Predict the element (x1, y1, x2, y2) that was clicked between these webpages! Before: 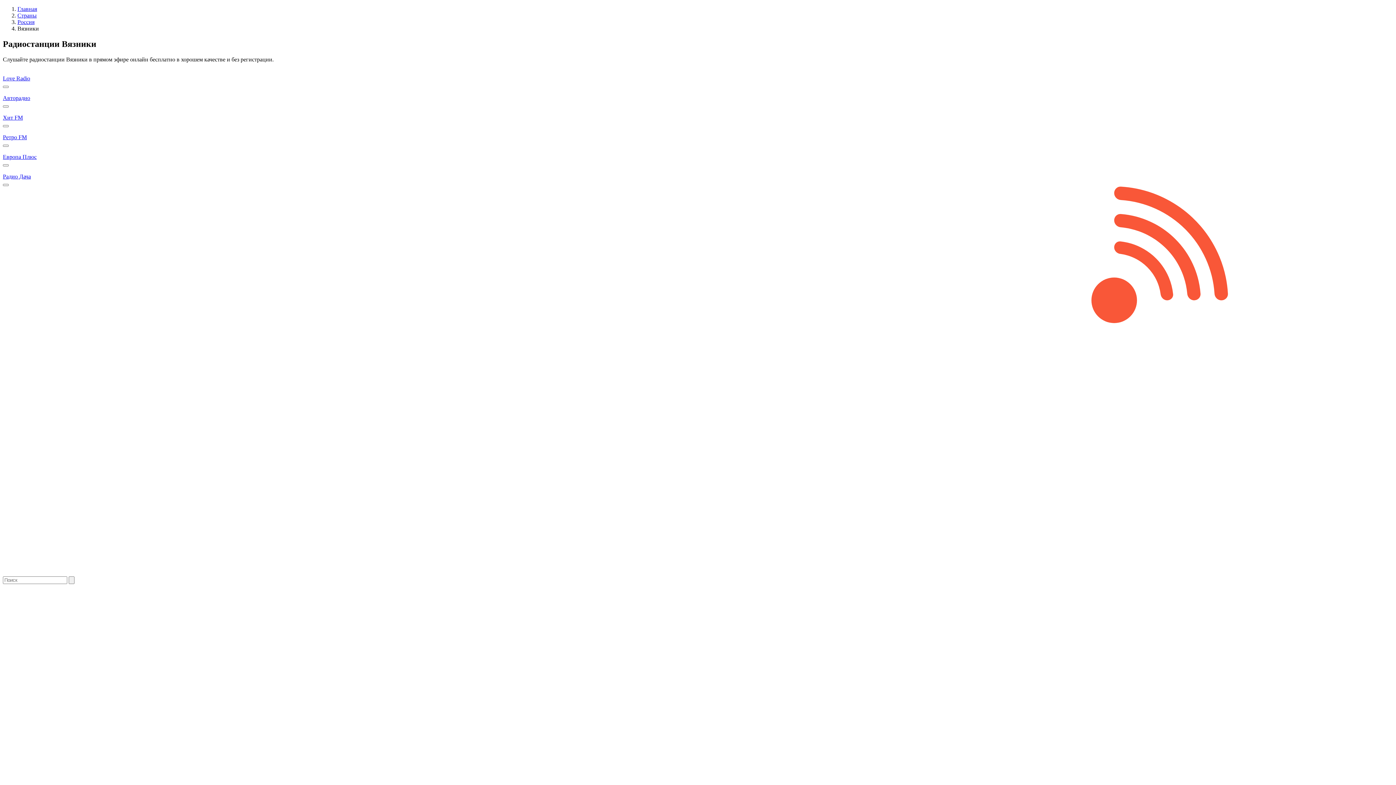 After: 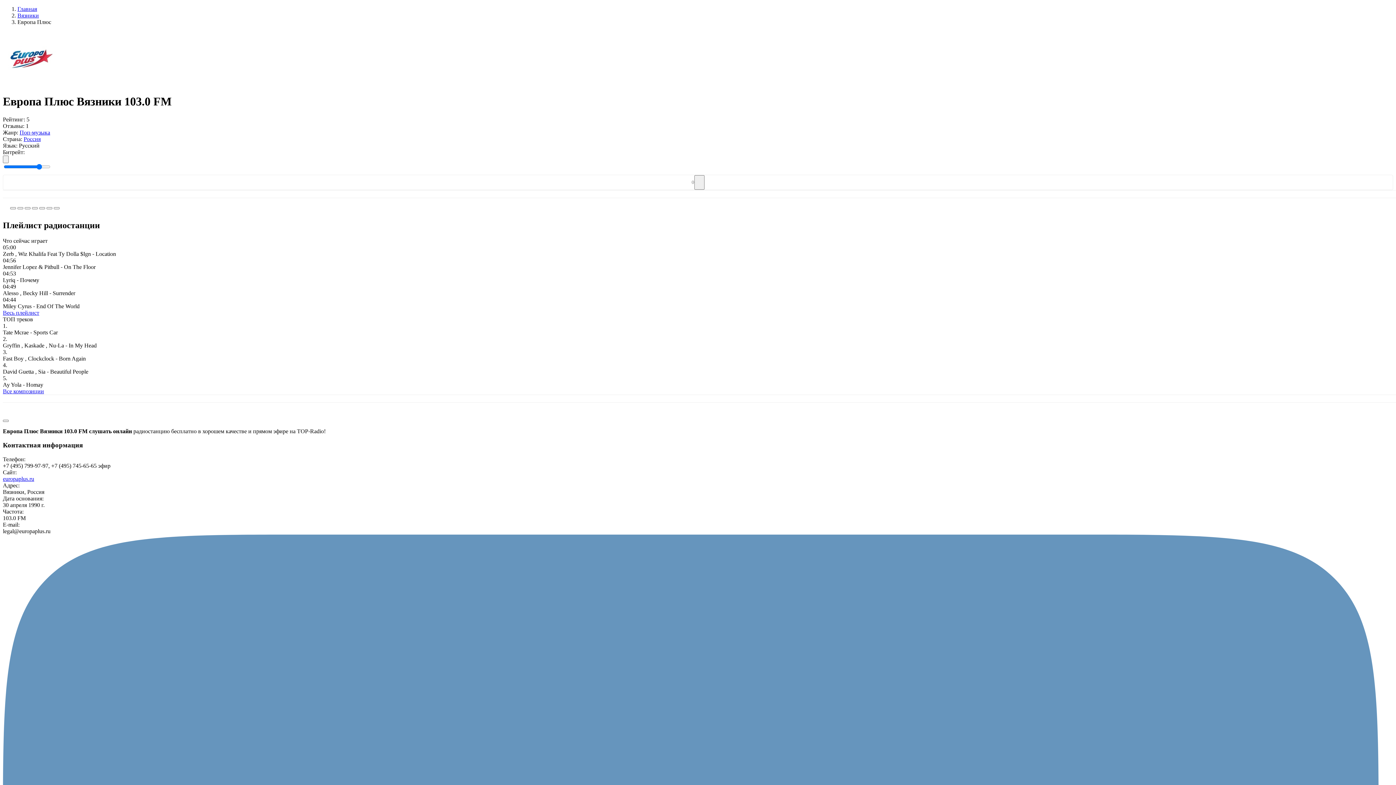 Action: label: Европа Плюс bbox: (2, 147, 1393, 160)